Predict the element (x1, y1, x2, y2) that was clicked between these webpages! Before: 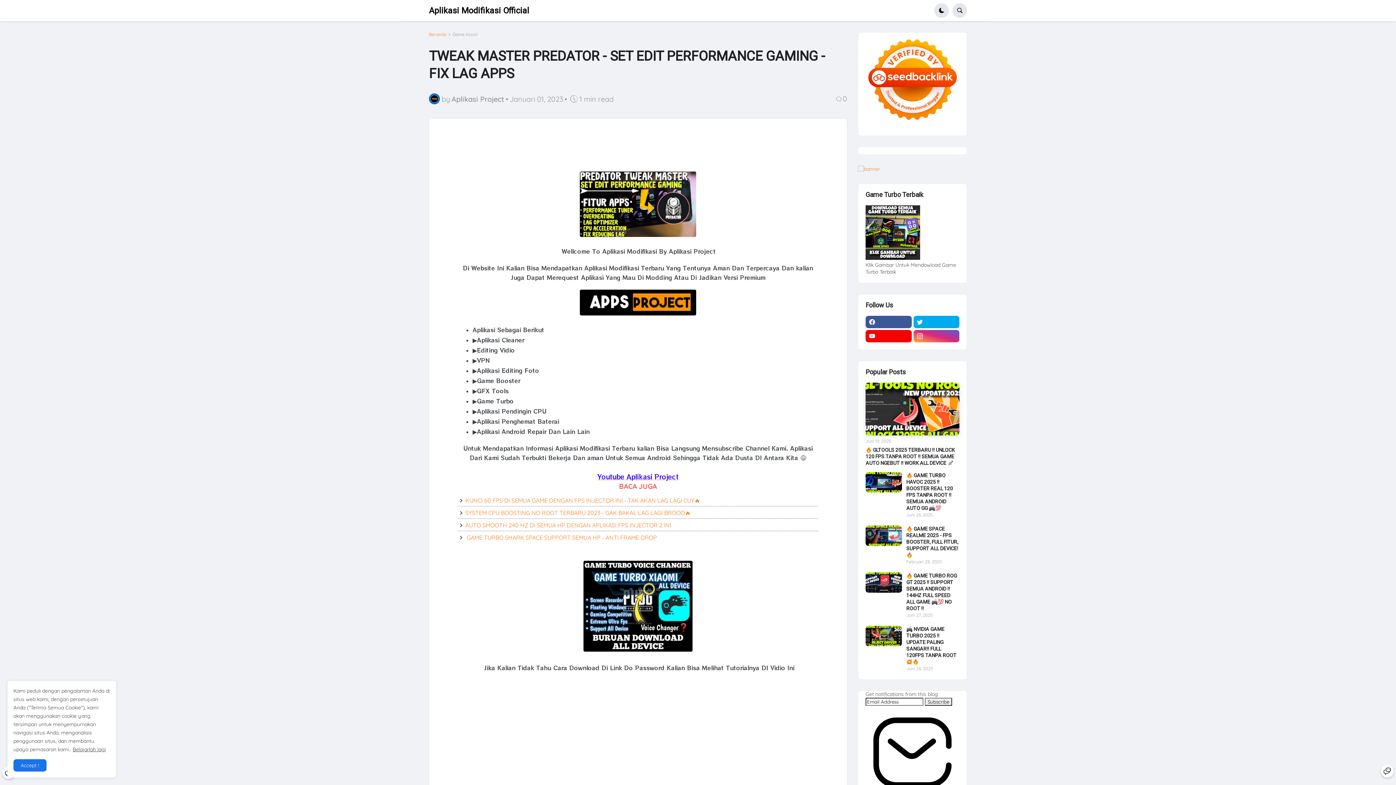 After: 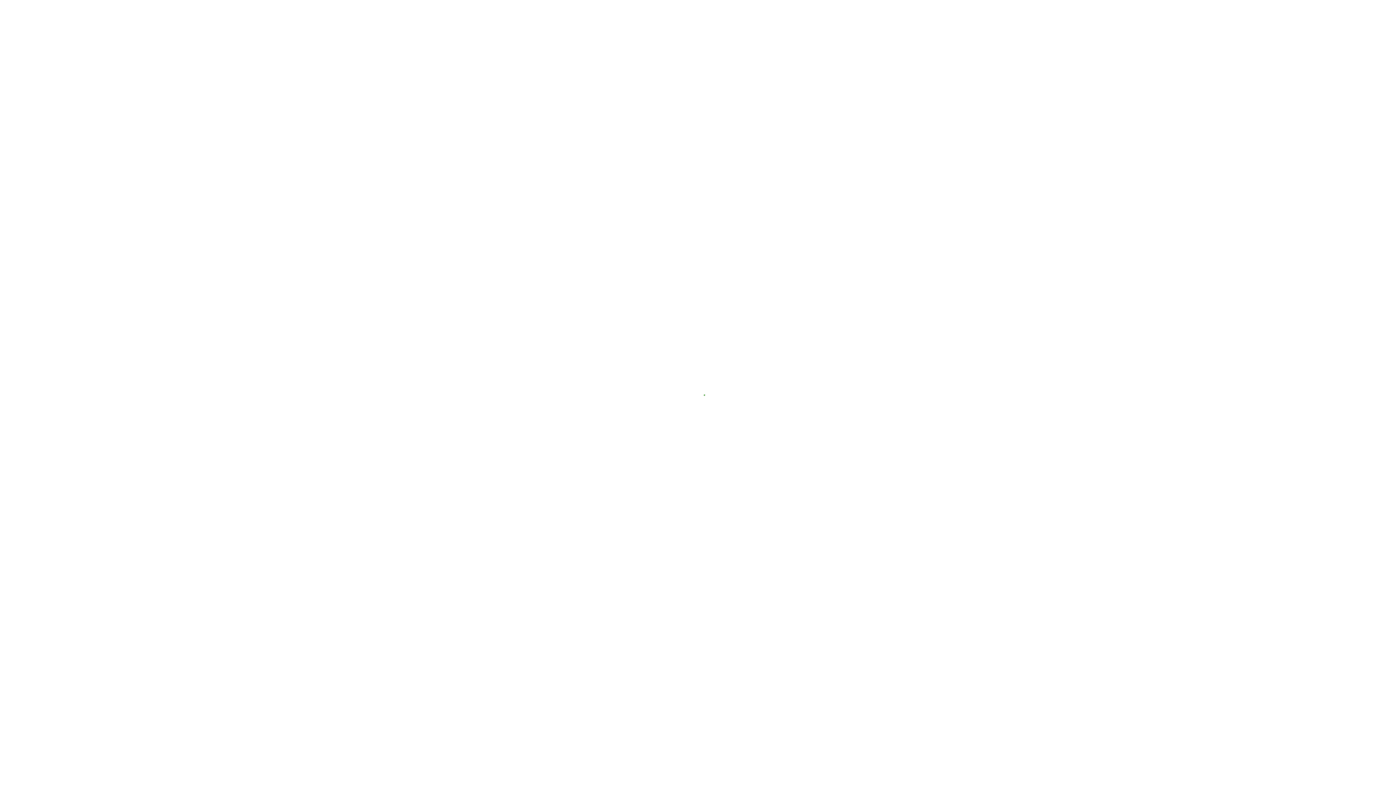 Action: bbox: (858, 165, 880, 172)